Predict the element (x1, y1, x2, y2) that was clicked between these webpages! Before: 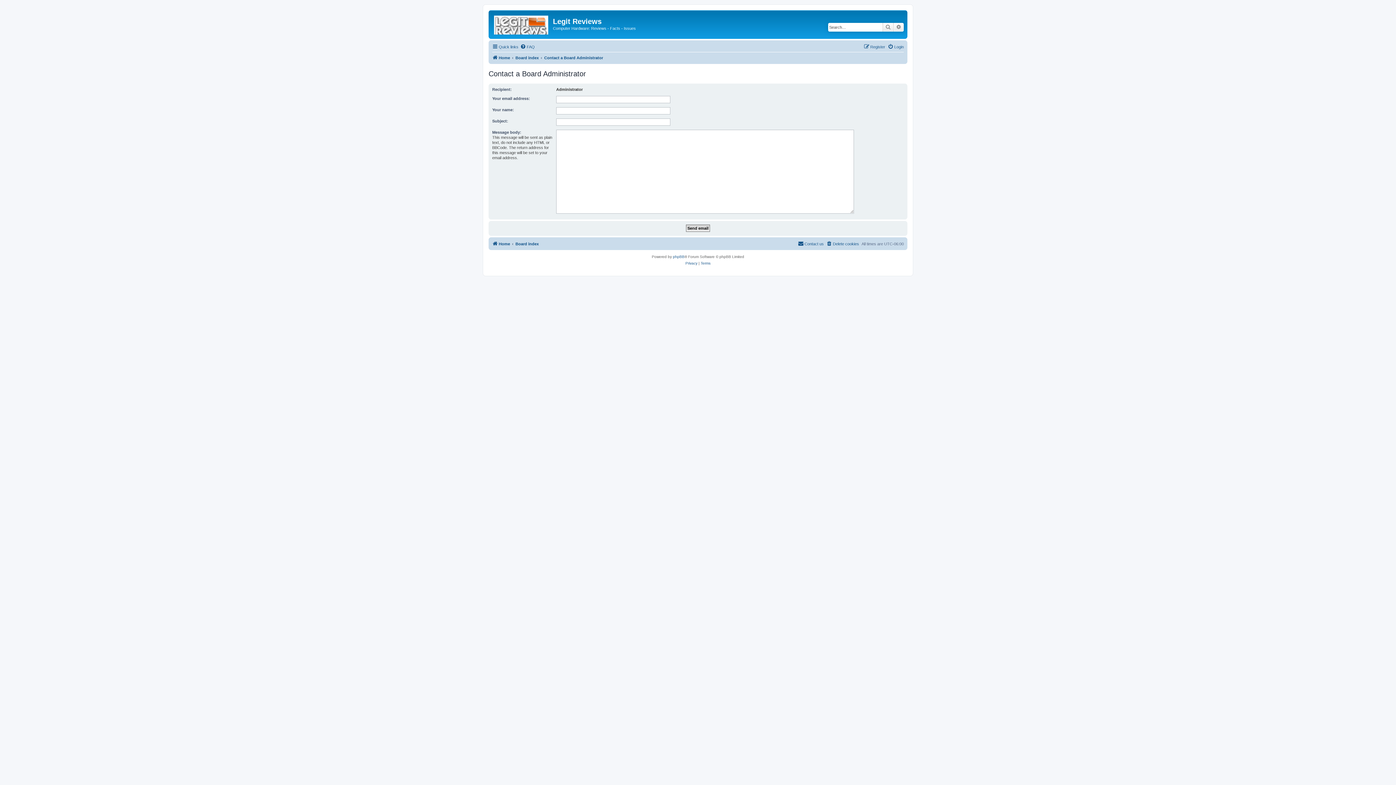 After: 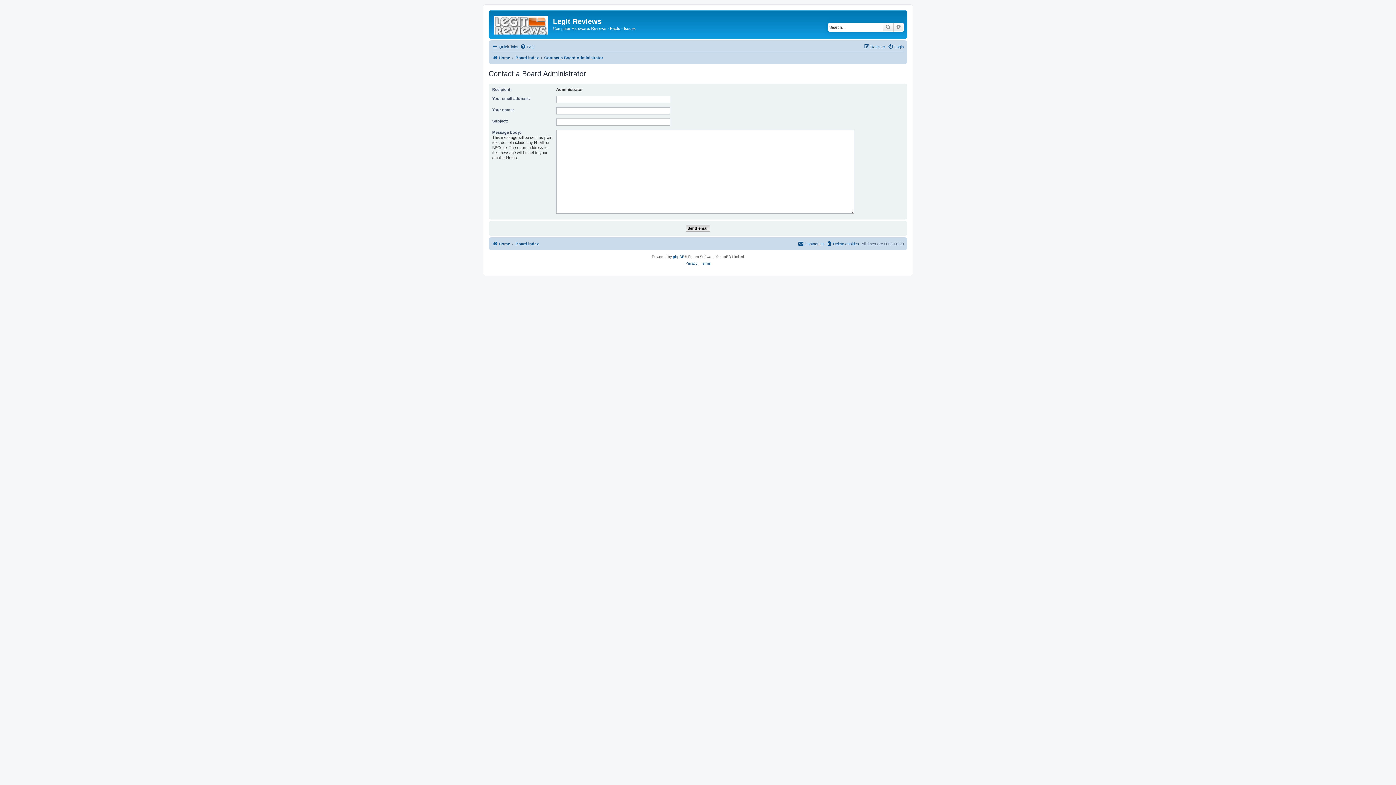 Action: label: Contact us bbox: (798, 239, 824, 248)